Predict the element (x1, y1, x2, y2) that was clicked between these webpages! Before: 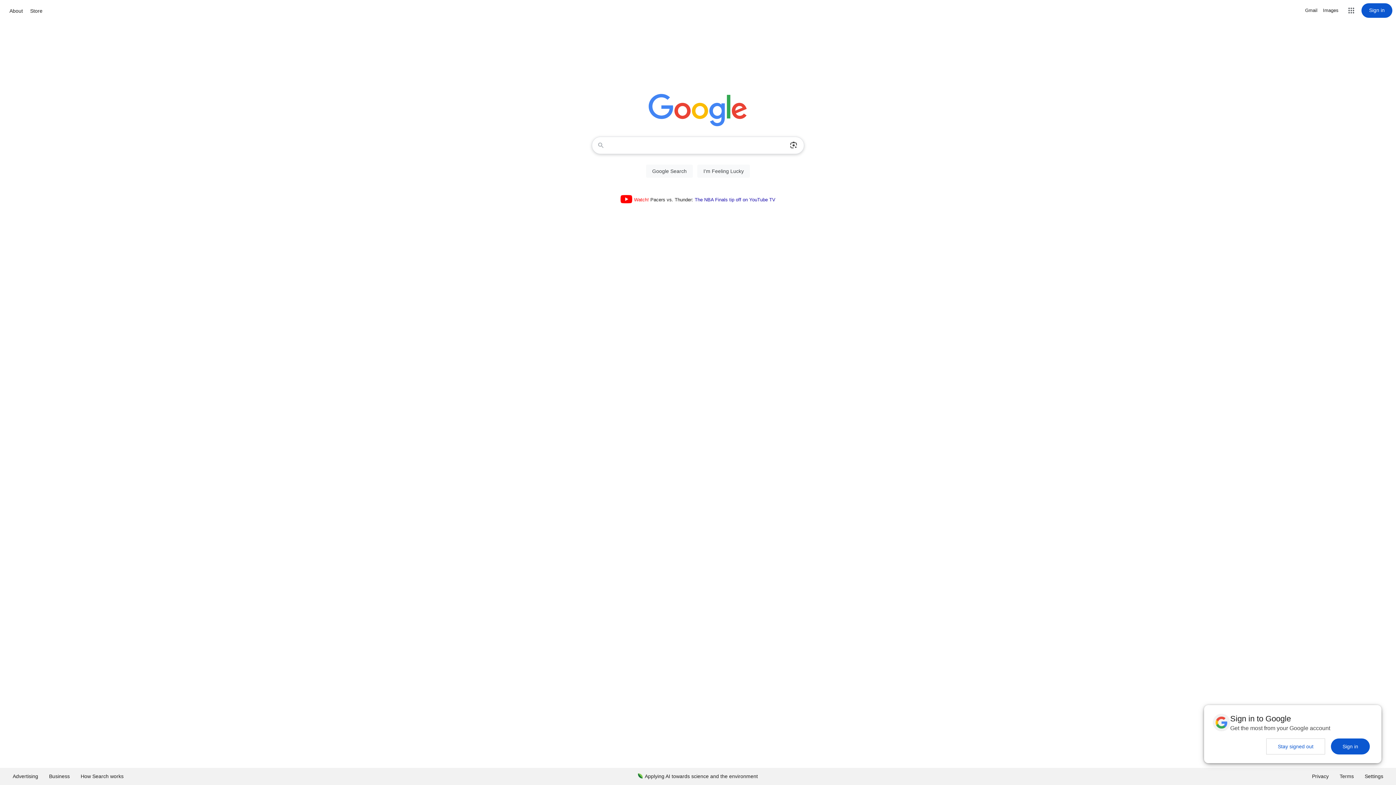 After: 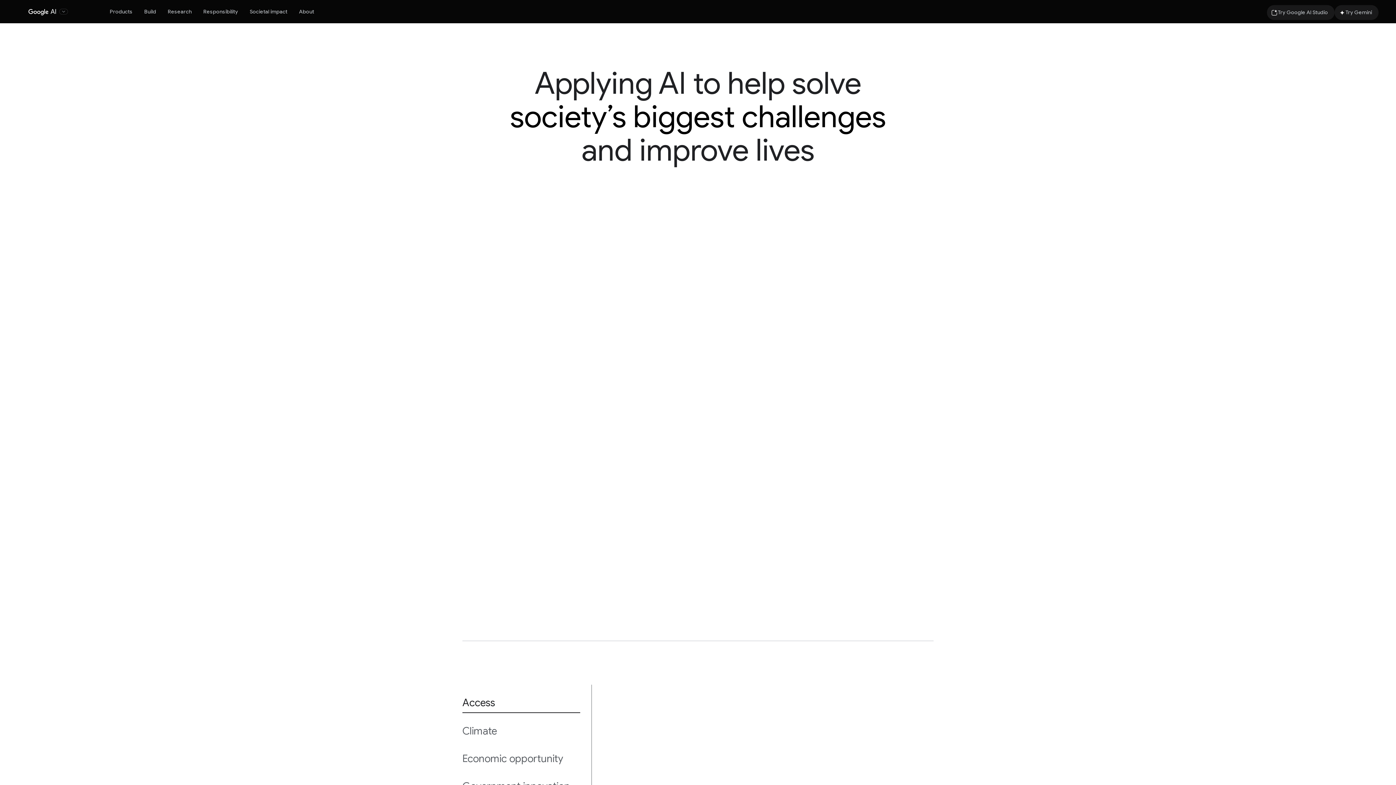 Action: bbox: (632, 768, 763, 785) label: Applying AI towards science and the environment